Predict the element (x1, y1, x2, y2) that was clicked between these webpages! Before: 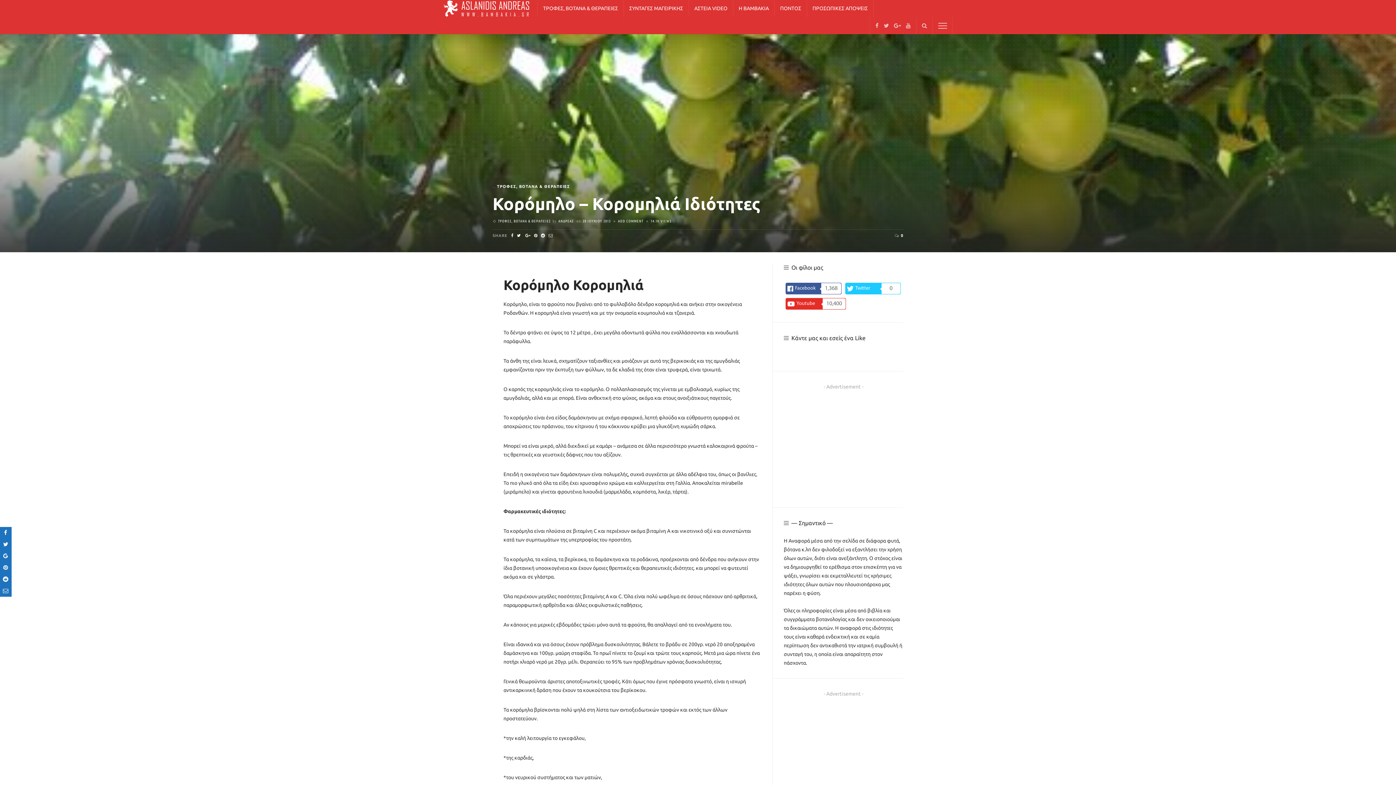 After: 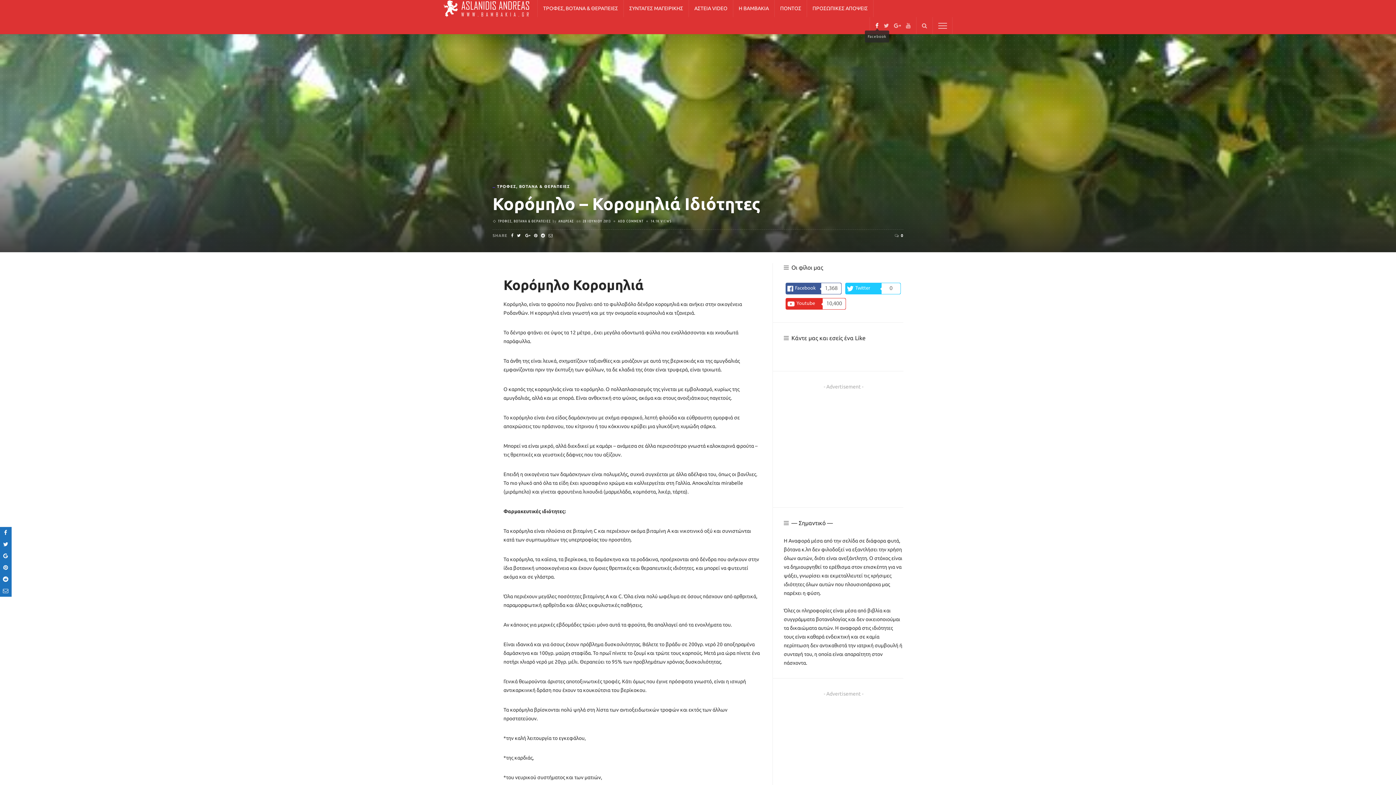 Action: bbox: (873, 22, 881, 28)